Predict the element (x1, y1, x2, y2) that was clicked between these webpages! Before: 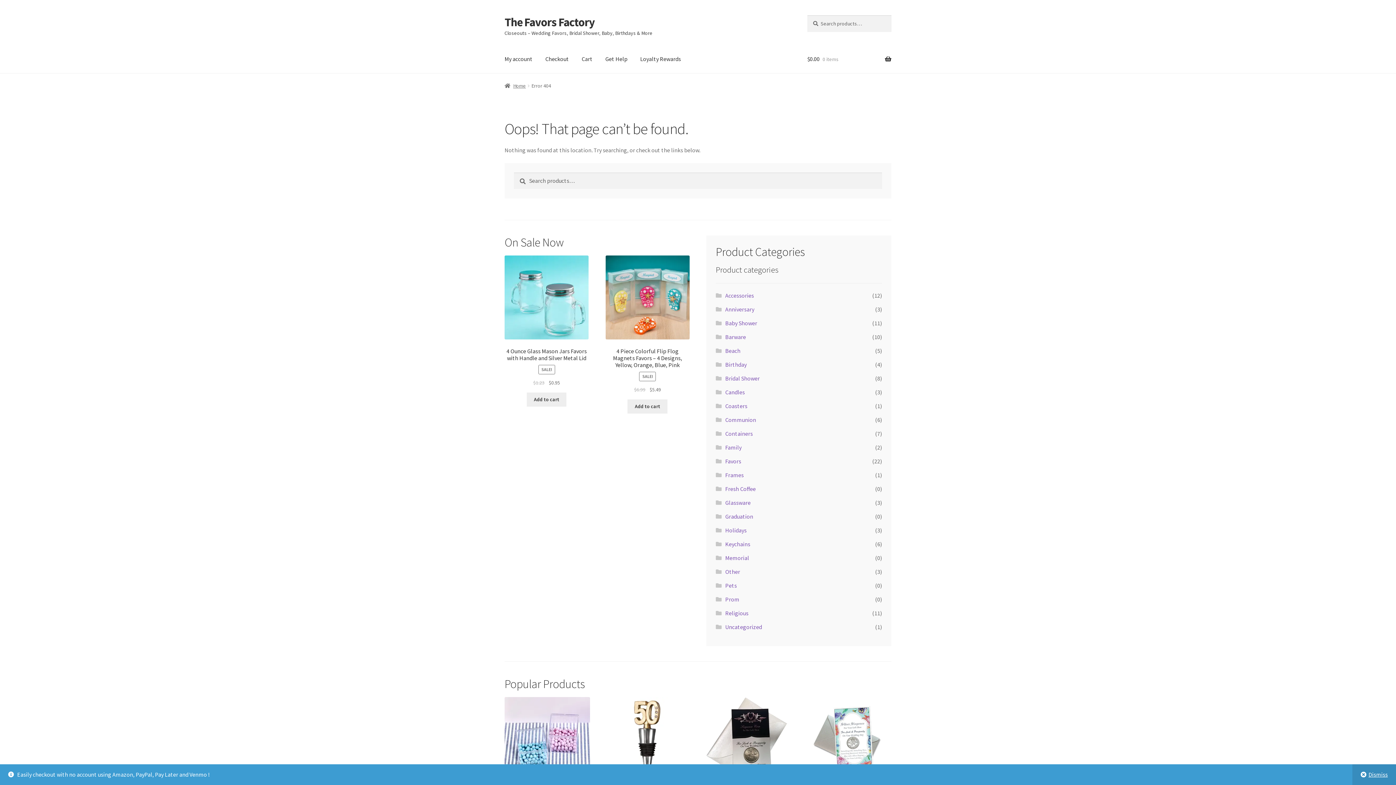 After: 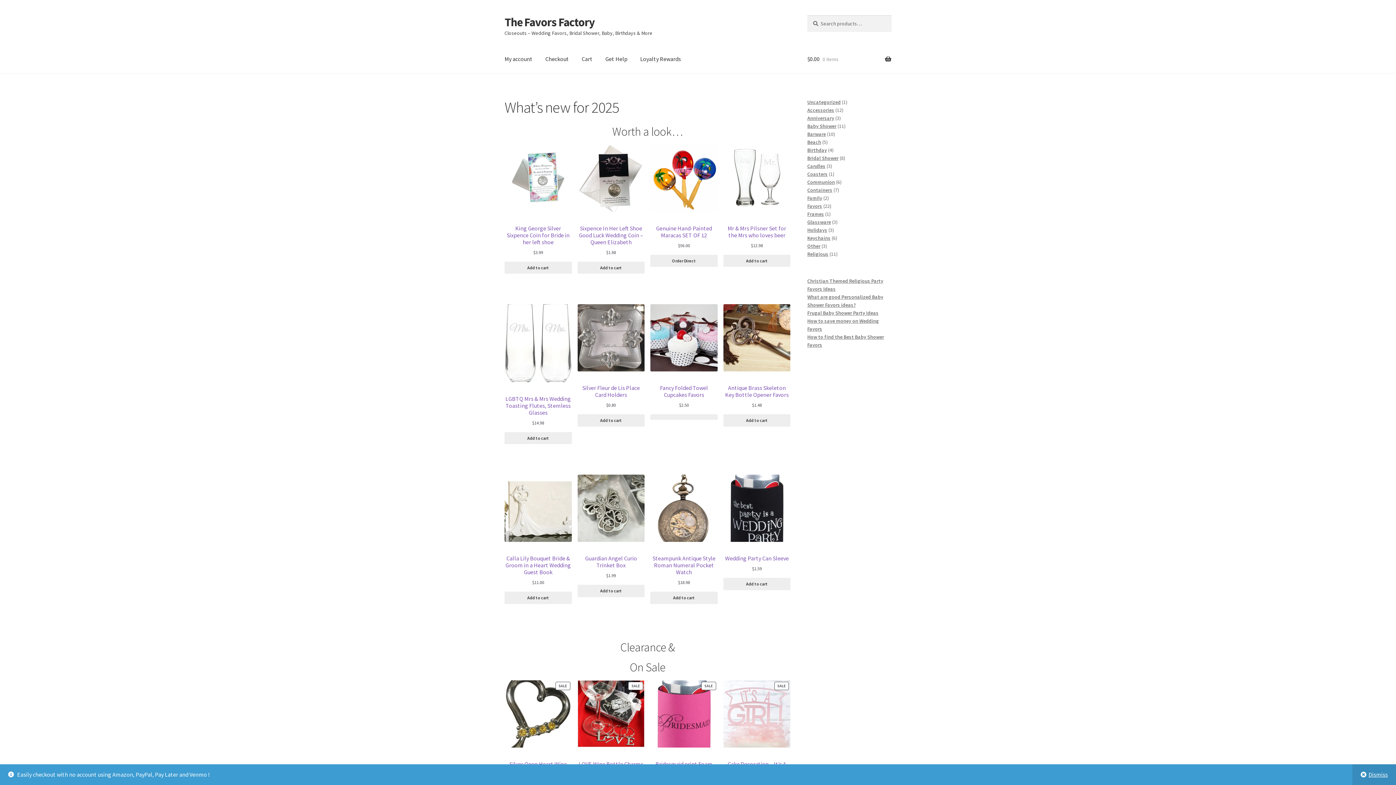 Action: label: The Favors Factory bbox: (504, 14, 594, 29)